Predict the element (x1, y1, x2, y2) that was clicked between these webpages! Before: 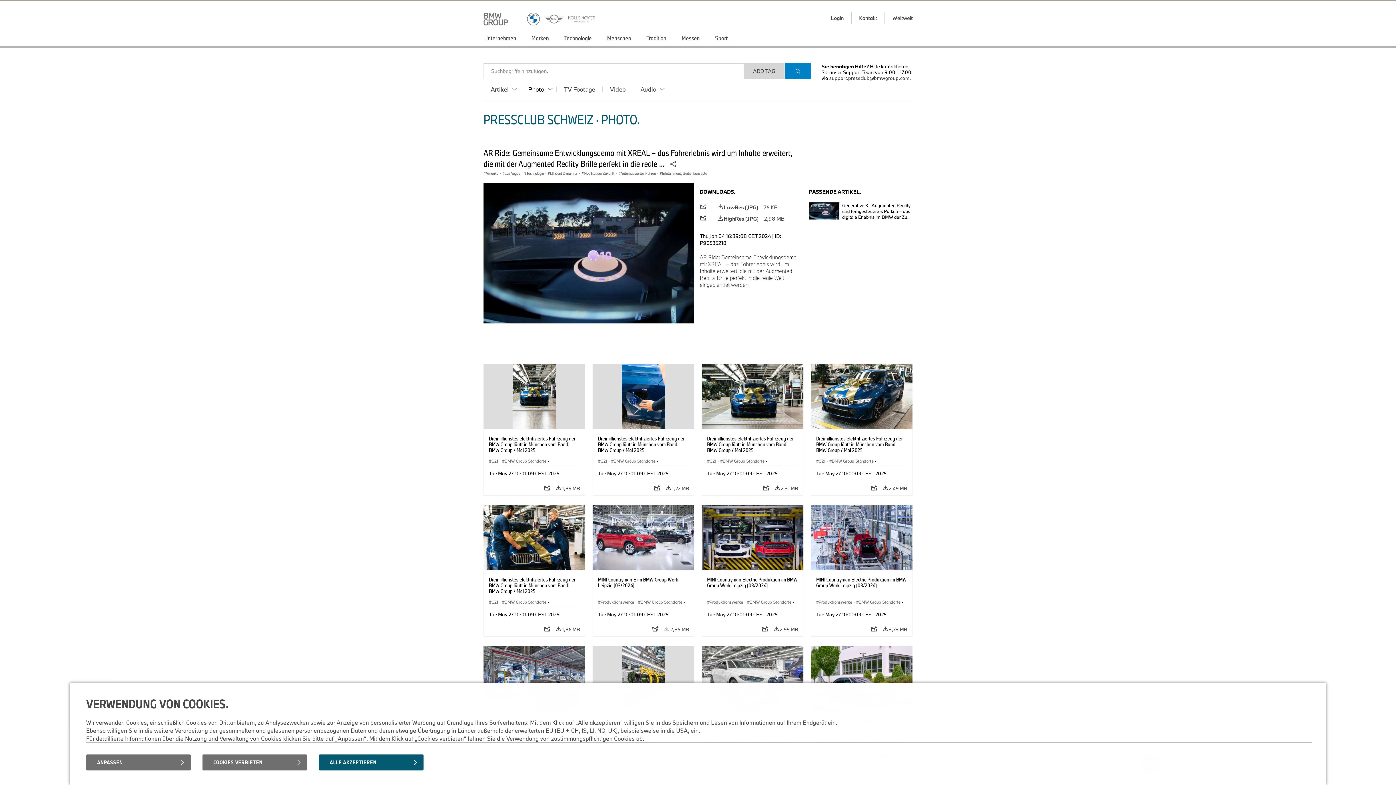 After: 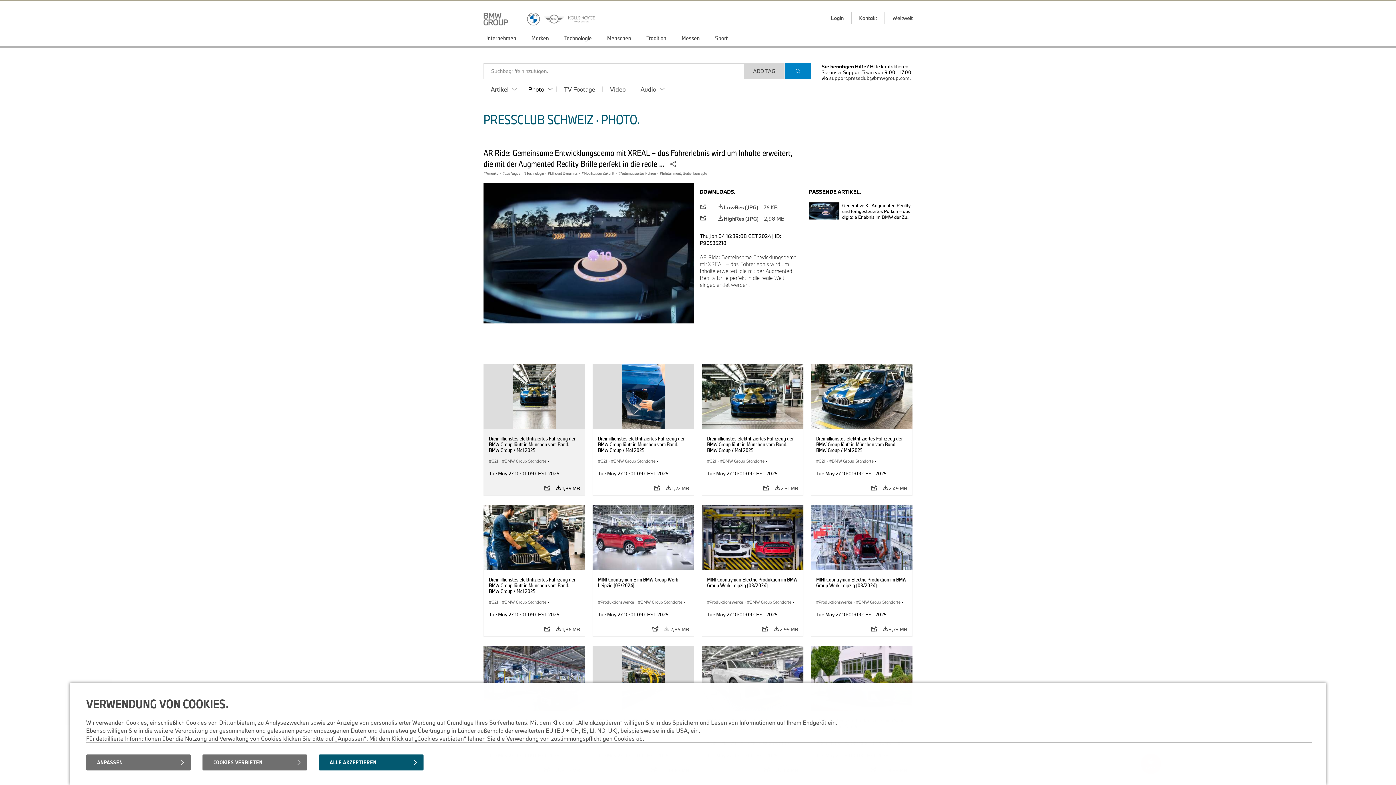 Action: bbox: (556, 481, 580, 495) label:  1,89 MB